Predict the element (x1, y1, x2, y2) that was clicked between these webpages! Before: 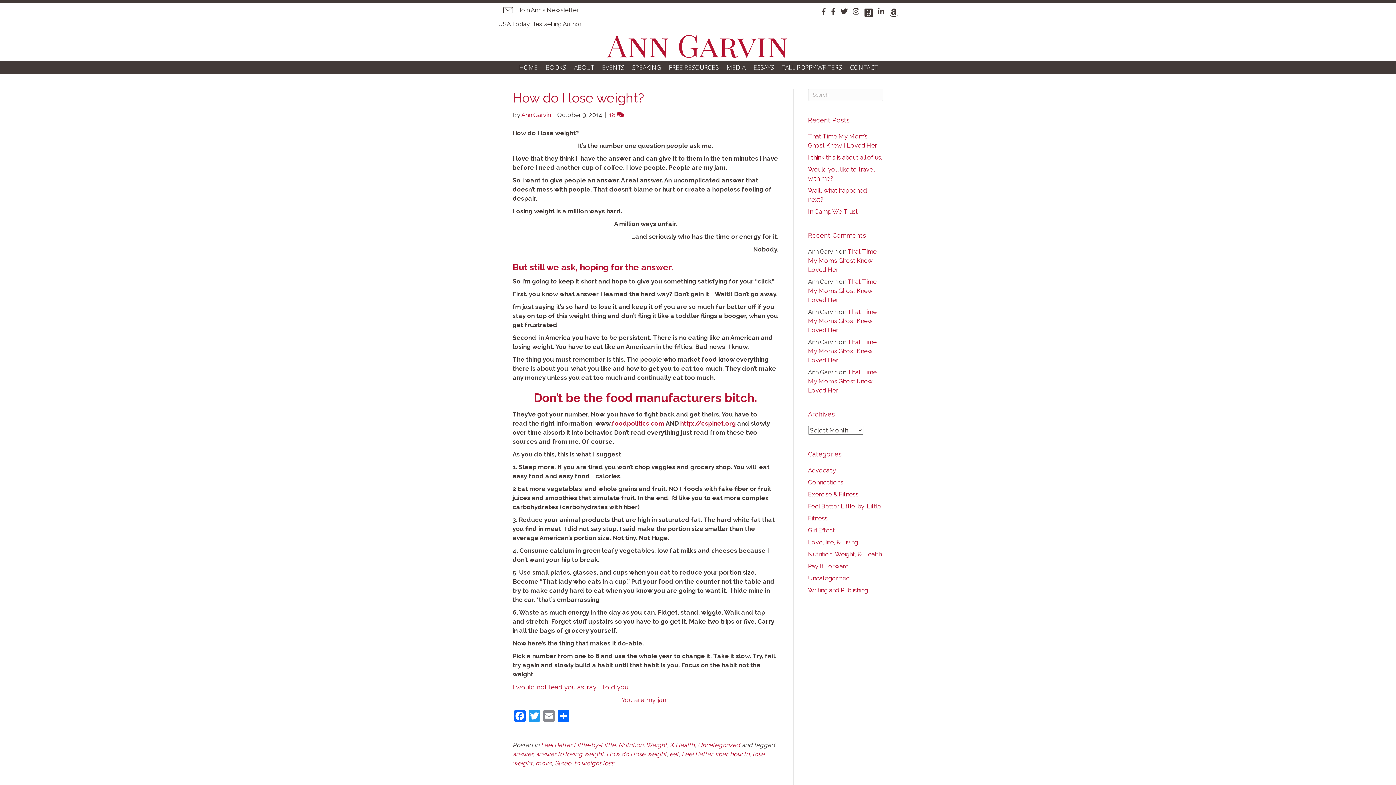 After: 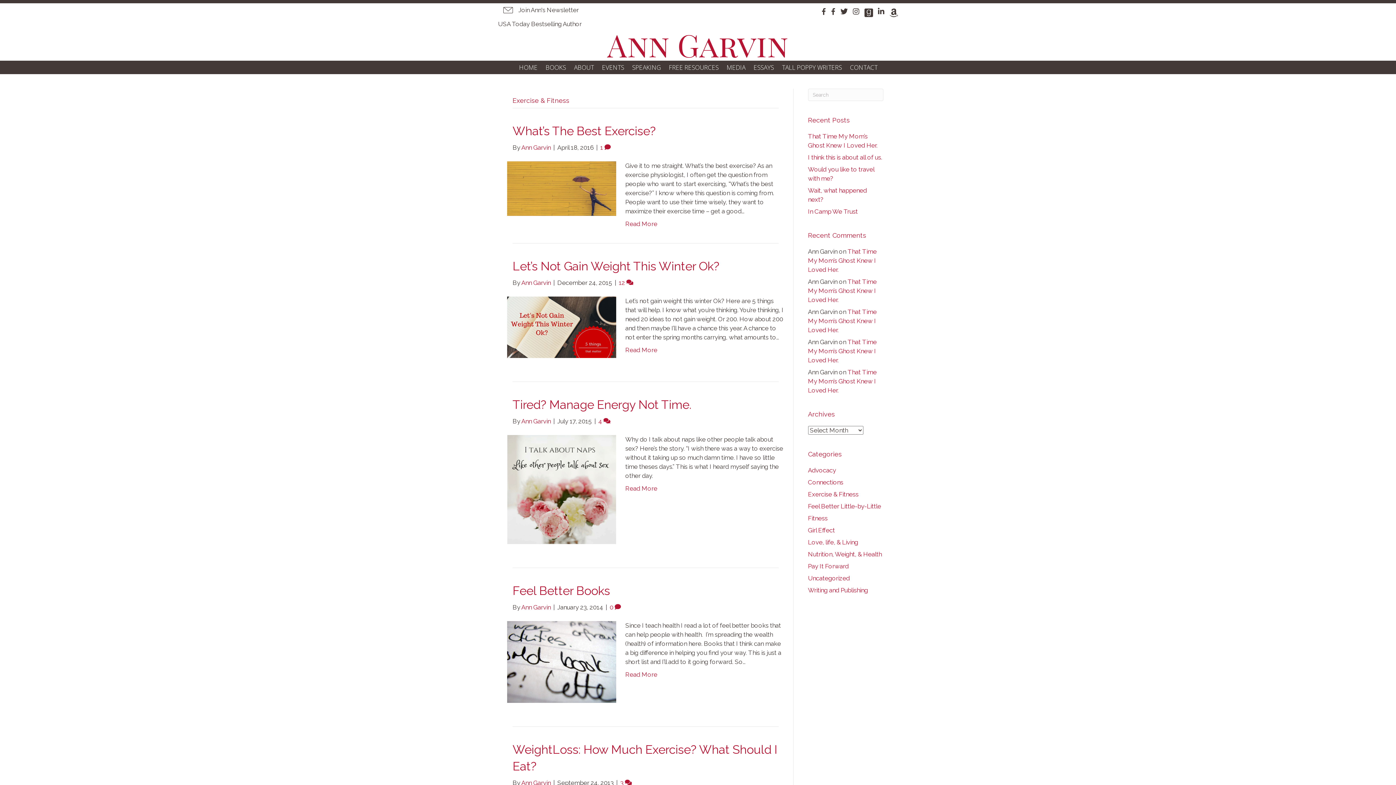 Action: label: Exercise & Fitness bbox: (808, 490, 858, 498)